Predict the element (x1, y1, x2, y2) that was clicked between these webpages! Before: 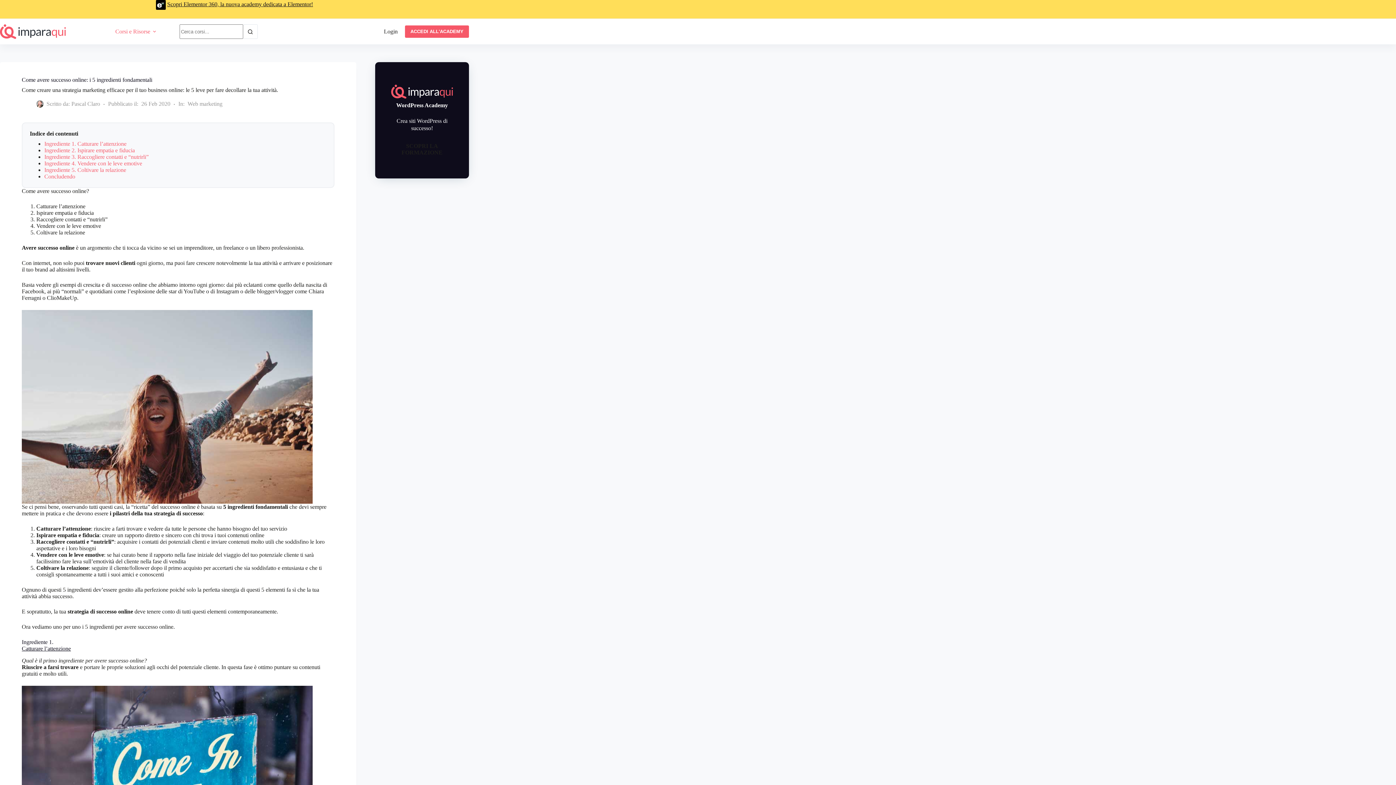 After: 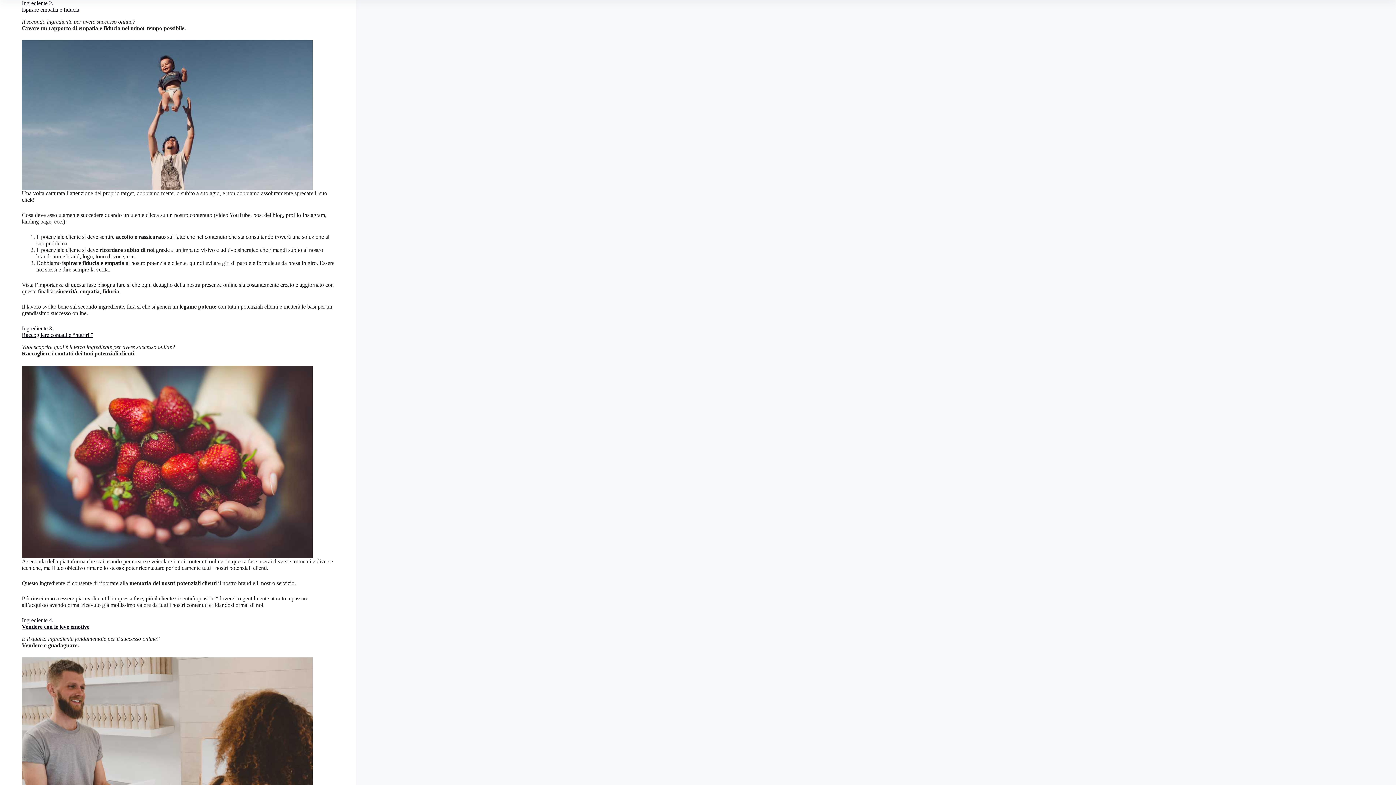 Action: bbox: (44, 147, 134, 153) label: Ingrediente 2. Ispirare empatia e fiducia